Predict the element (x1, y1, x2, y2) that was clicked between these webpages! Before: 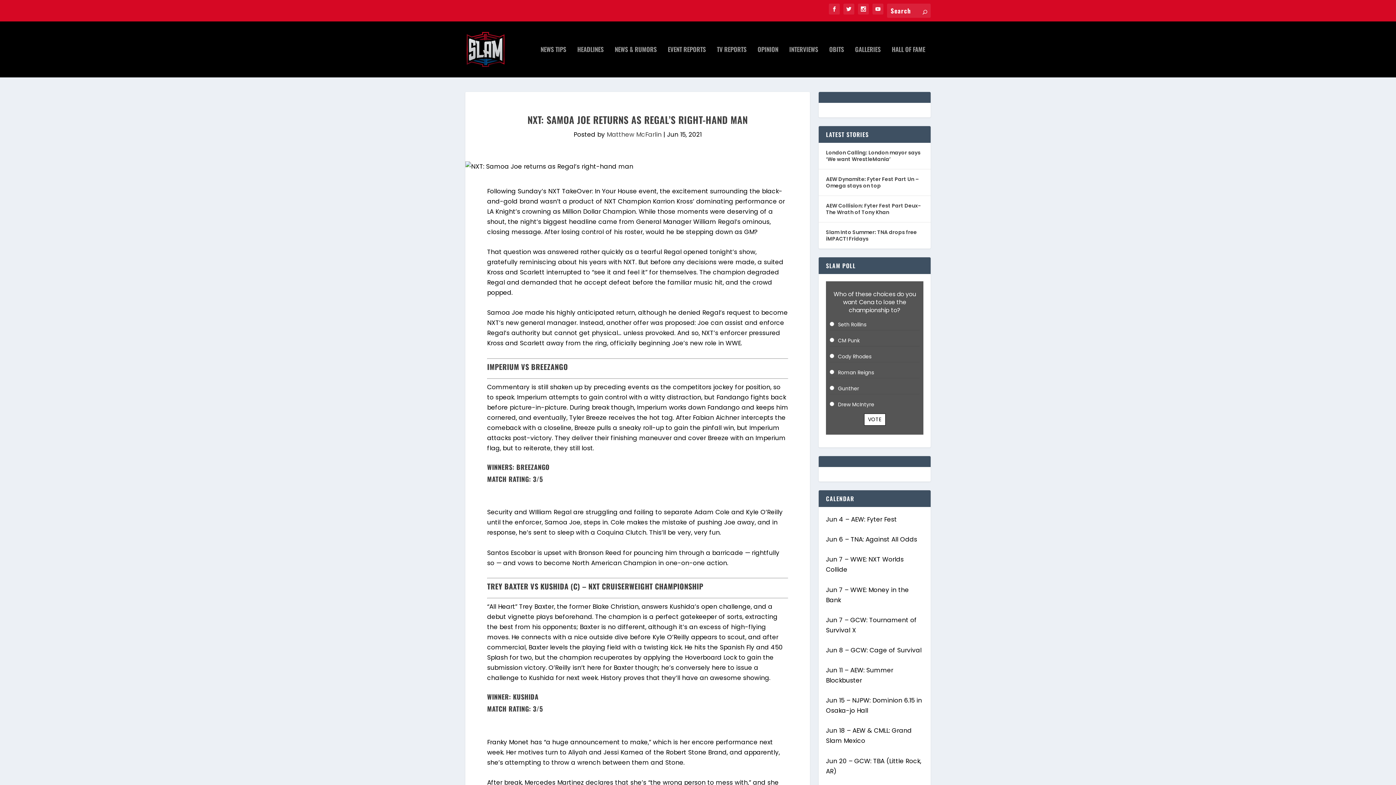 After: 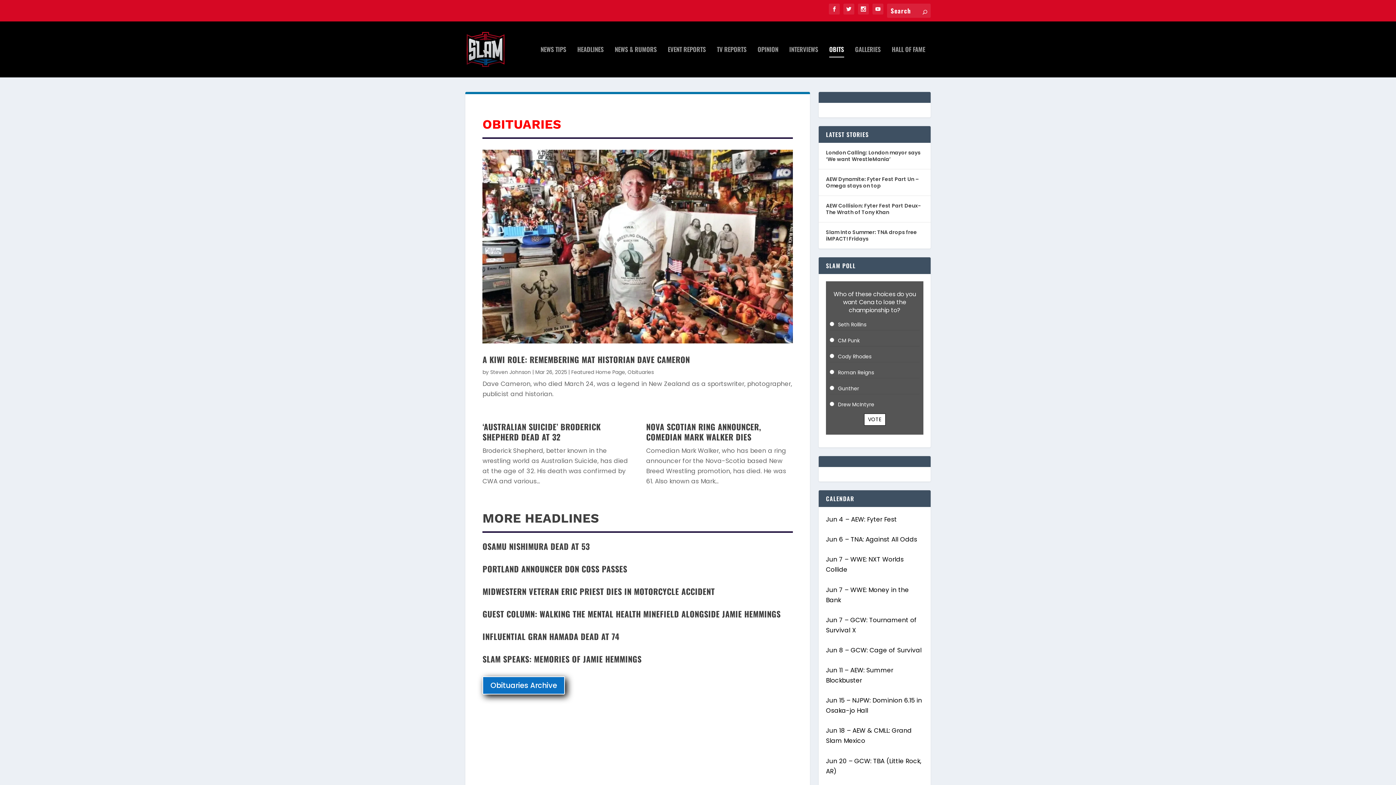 Action: label: OBITS bbox: (829, 46, 844, 77)